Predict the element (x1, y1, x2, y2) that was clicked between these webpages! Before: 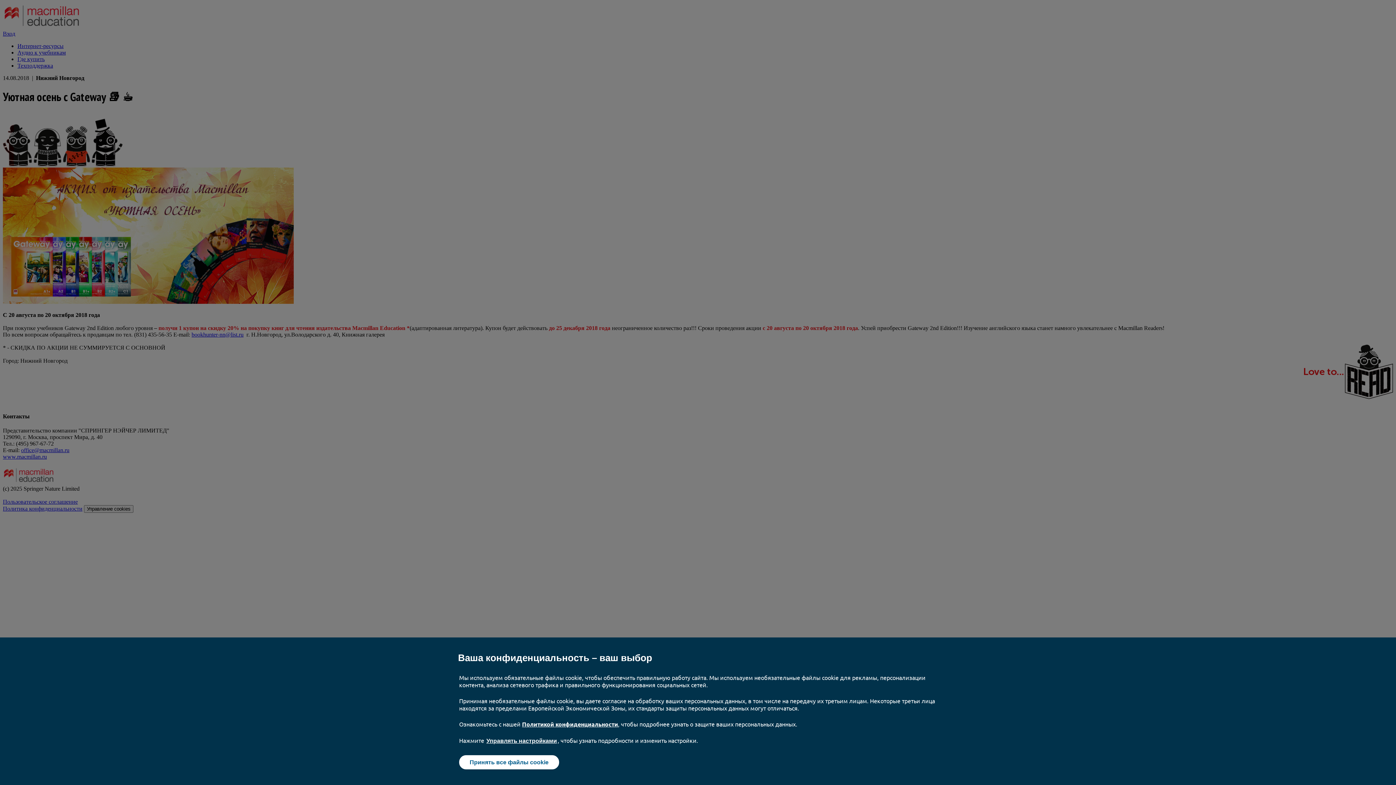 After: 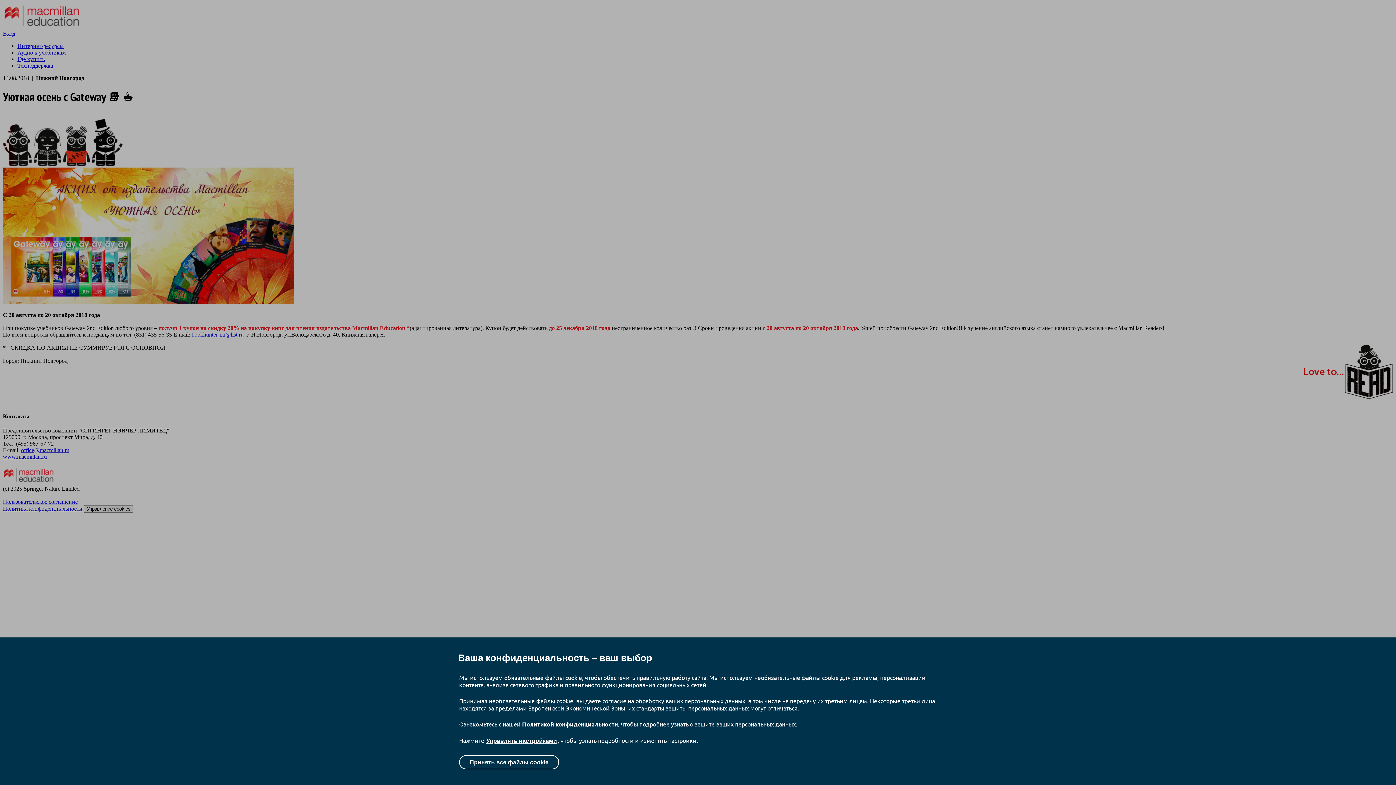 Action: bbox: (459, 755, 559, 769) label: Принять все файлы cookie